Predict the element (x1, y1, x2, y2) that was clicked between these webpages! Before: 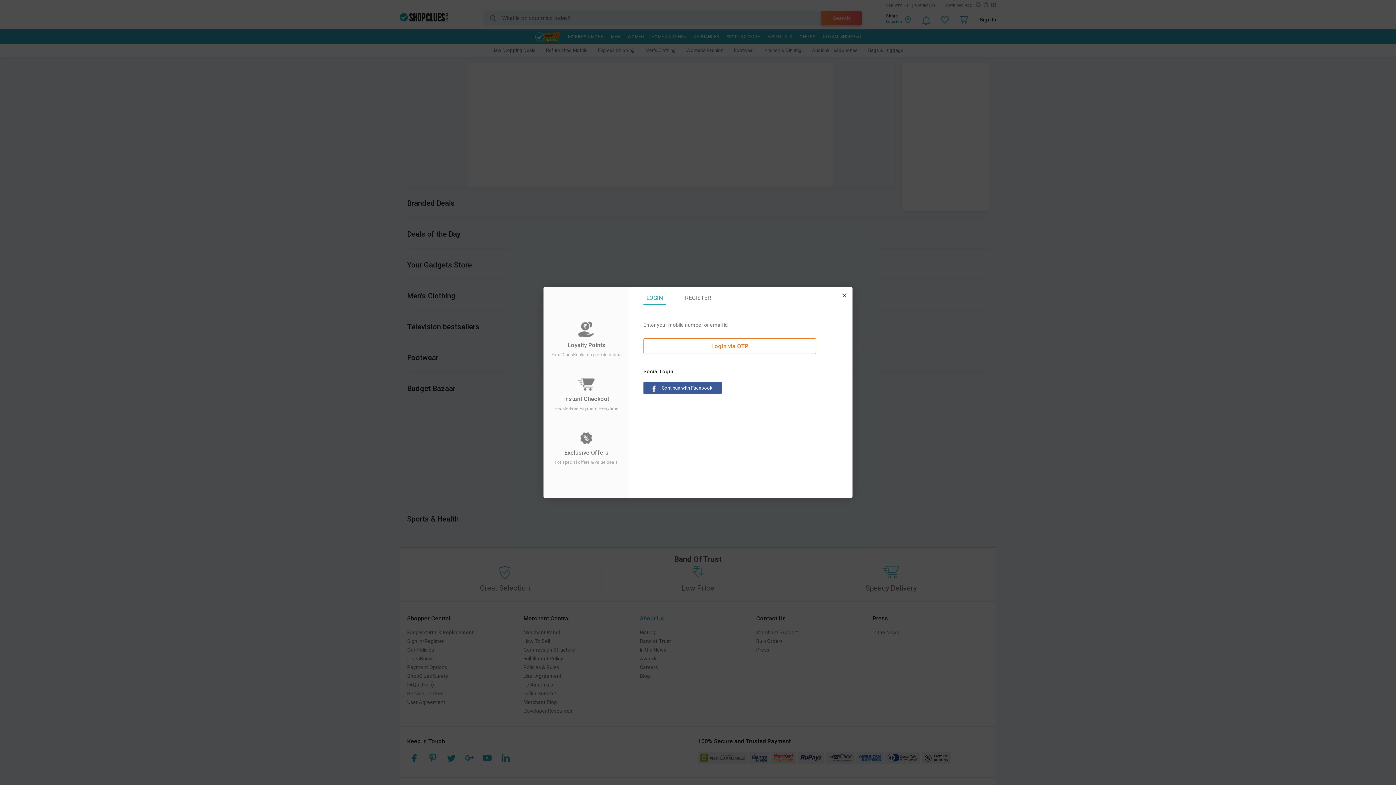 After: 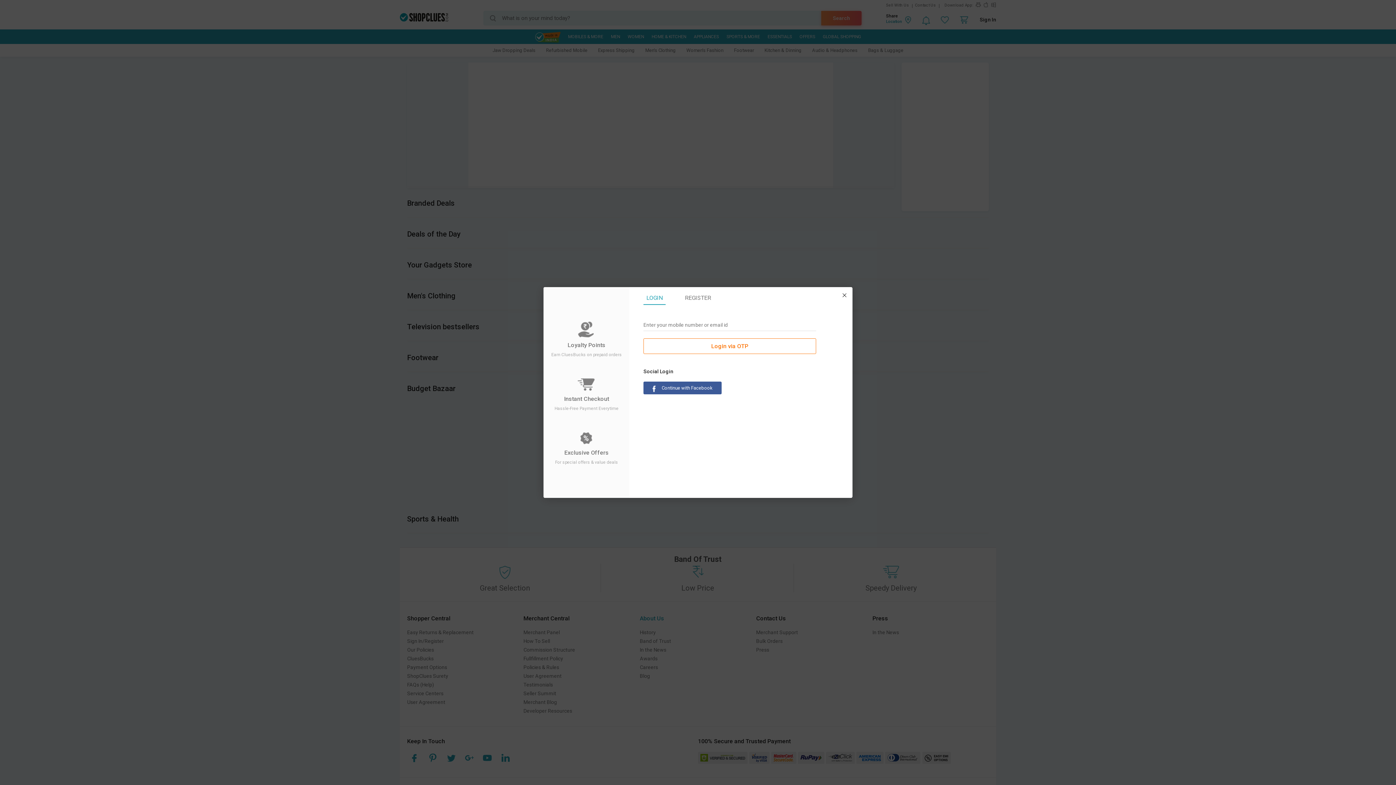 Action: label: LOGIN bbox: (643, 294, 665, 301)